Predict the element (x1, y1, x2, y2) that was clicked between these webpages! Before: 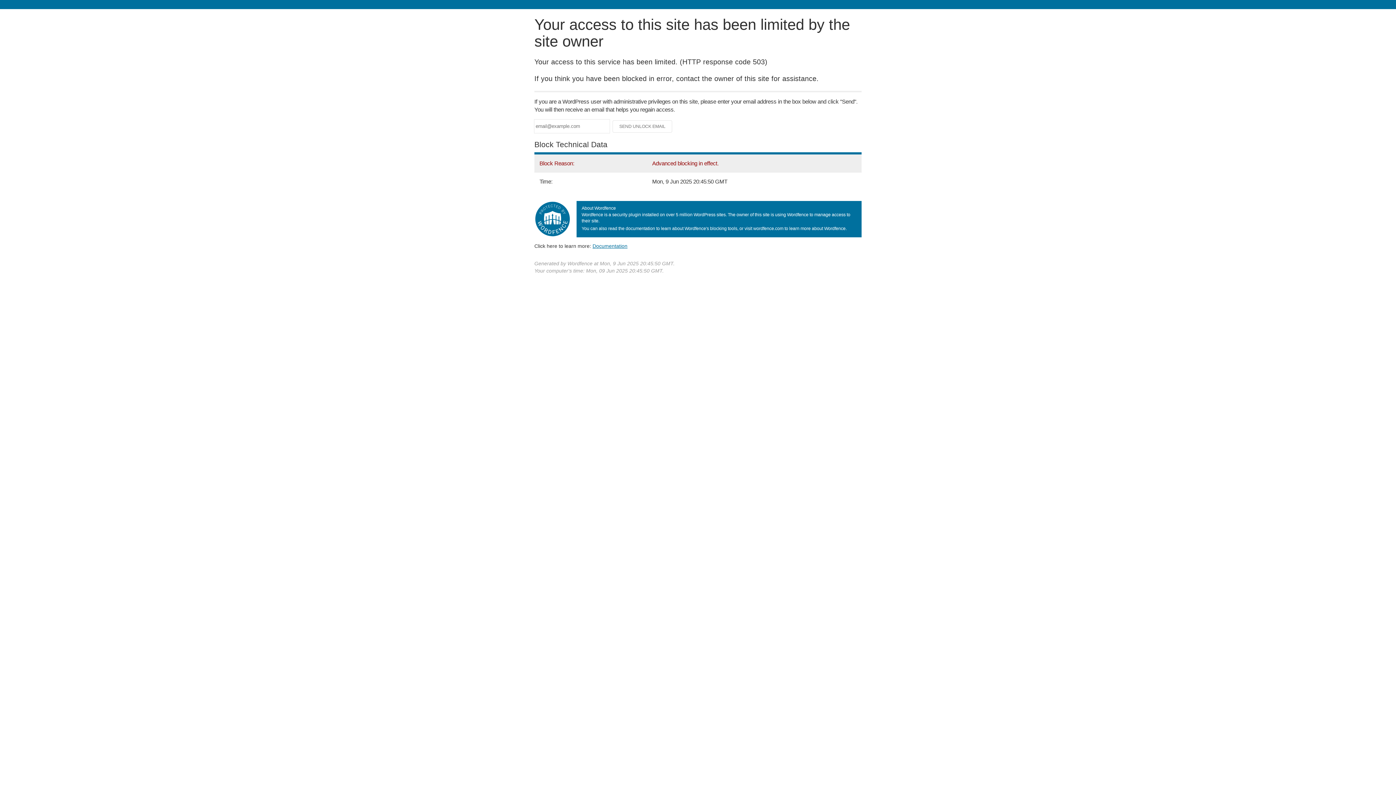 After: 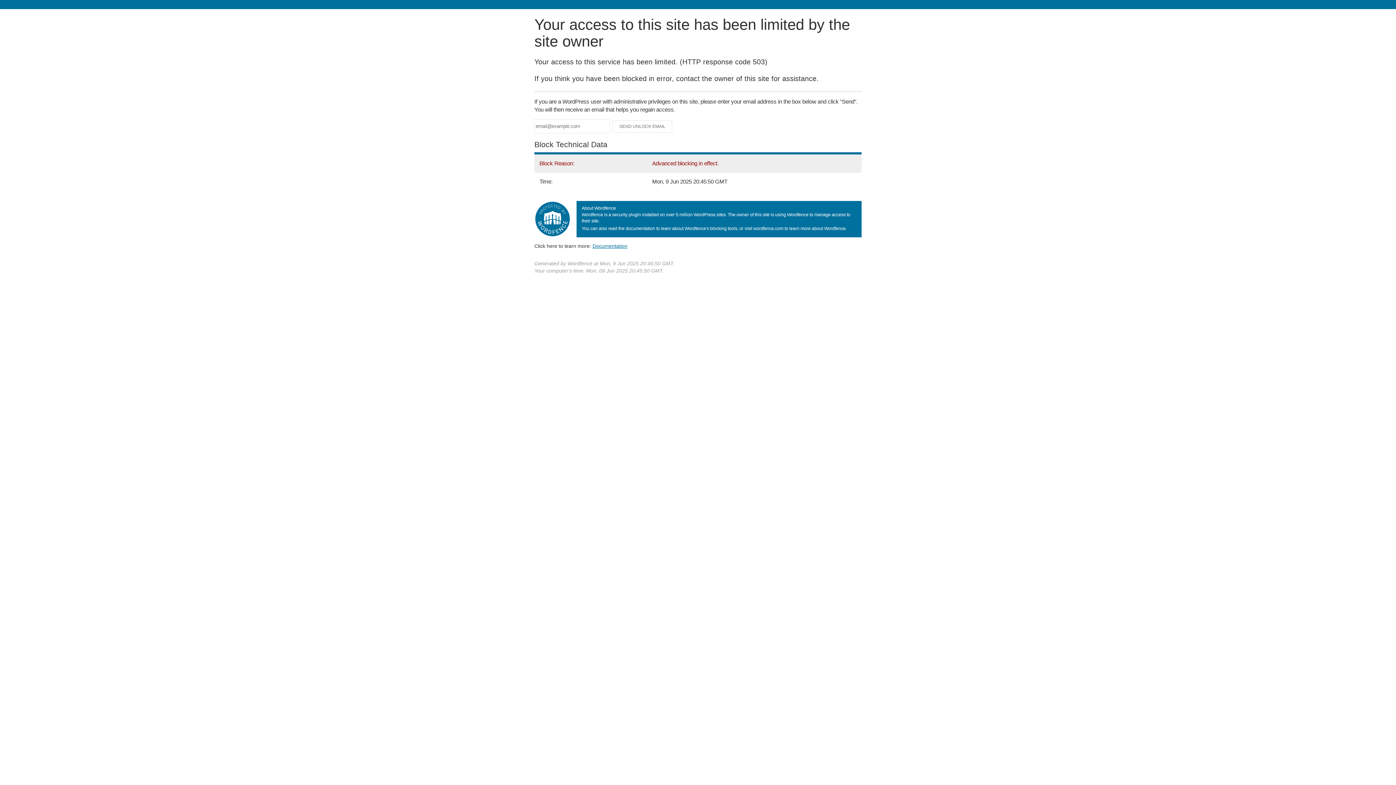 Action: bbox: (592, 243, 627, 248) label: Documentation